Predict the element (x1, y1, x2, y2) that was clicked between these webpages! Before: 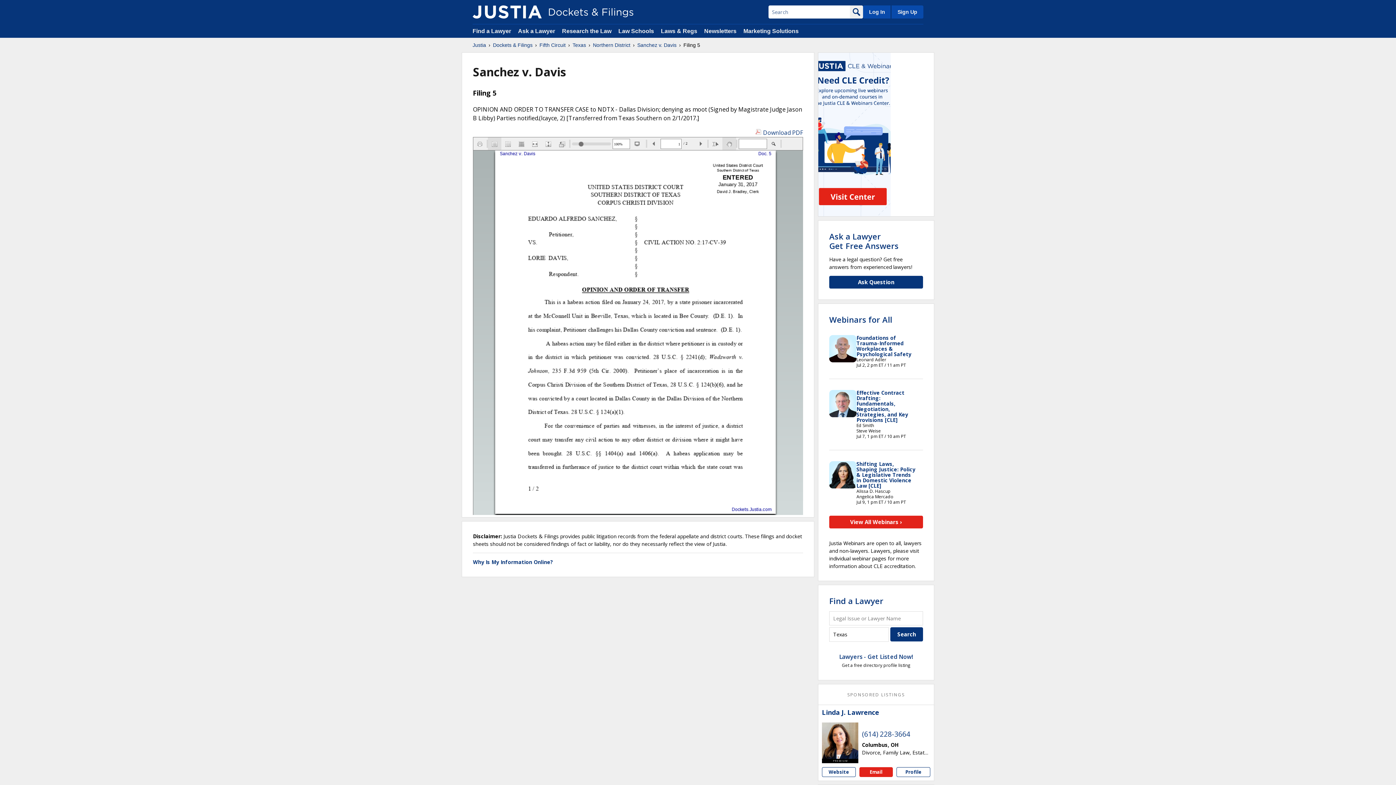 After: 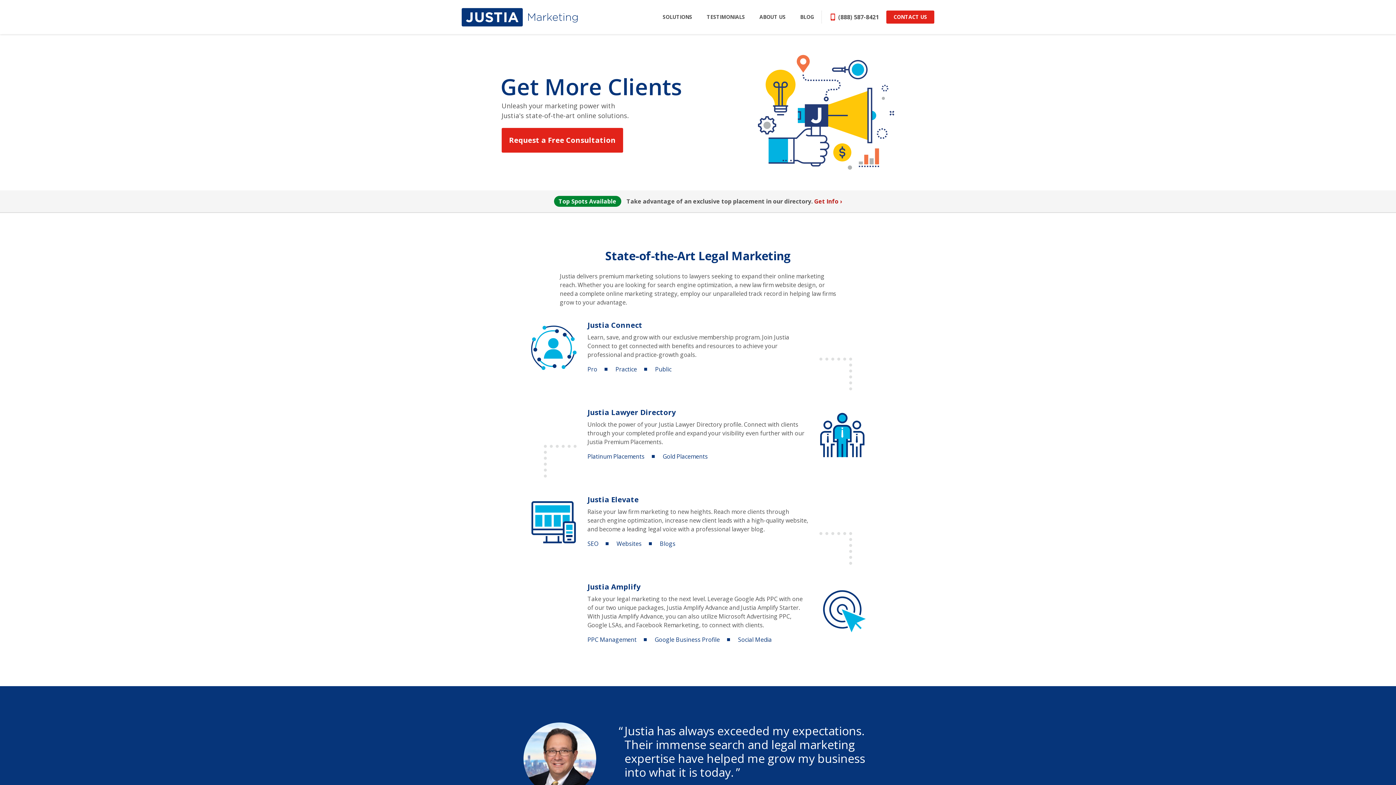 Action: bbox: (743, 28, 798, 34) label: Marketing Solutions